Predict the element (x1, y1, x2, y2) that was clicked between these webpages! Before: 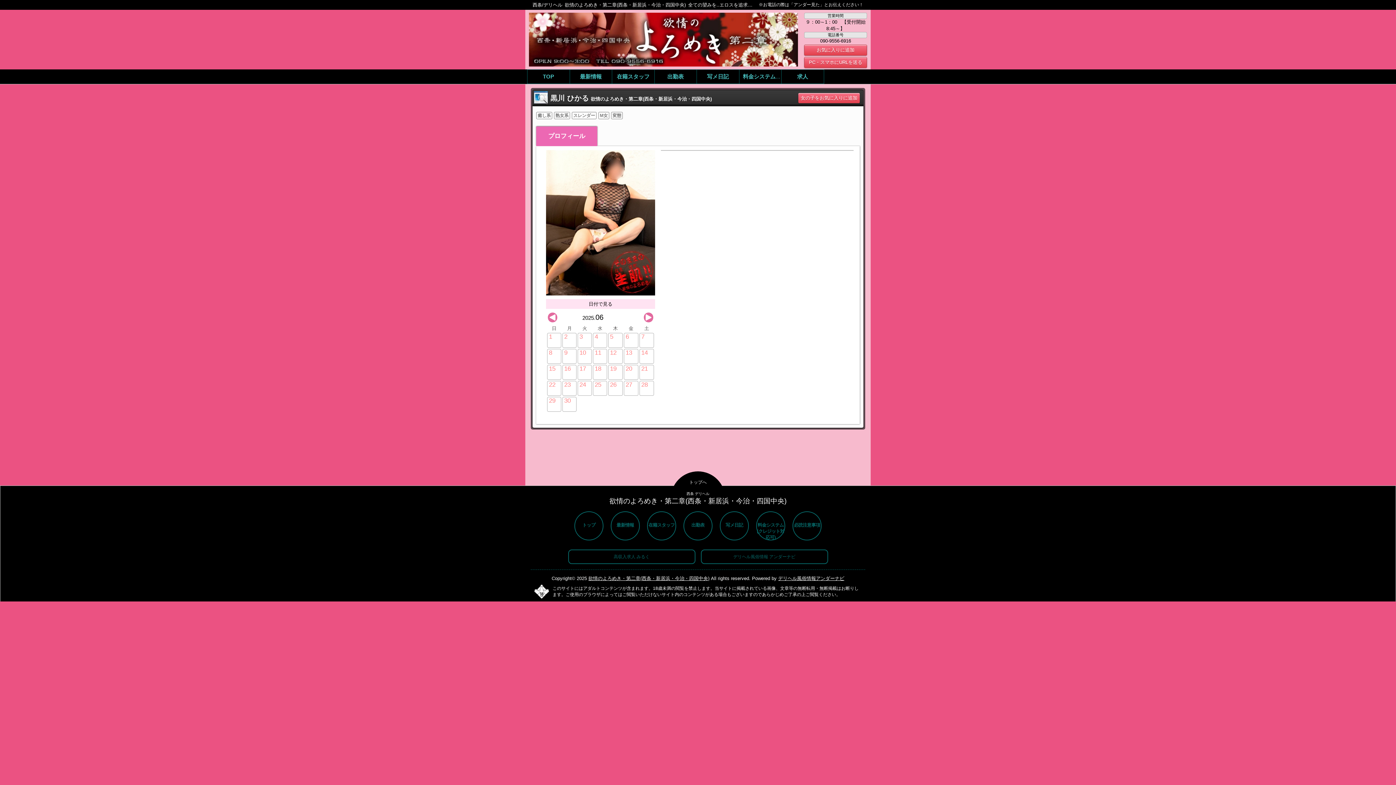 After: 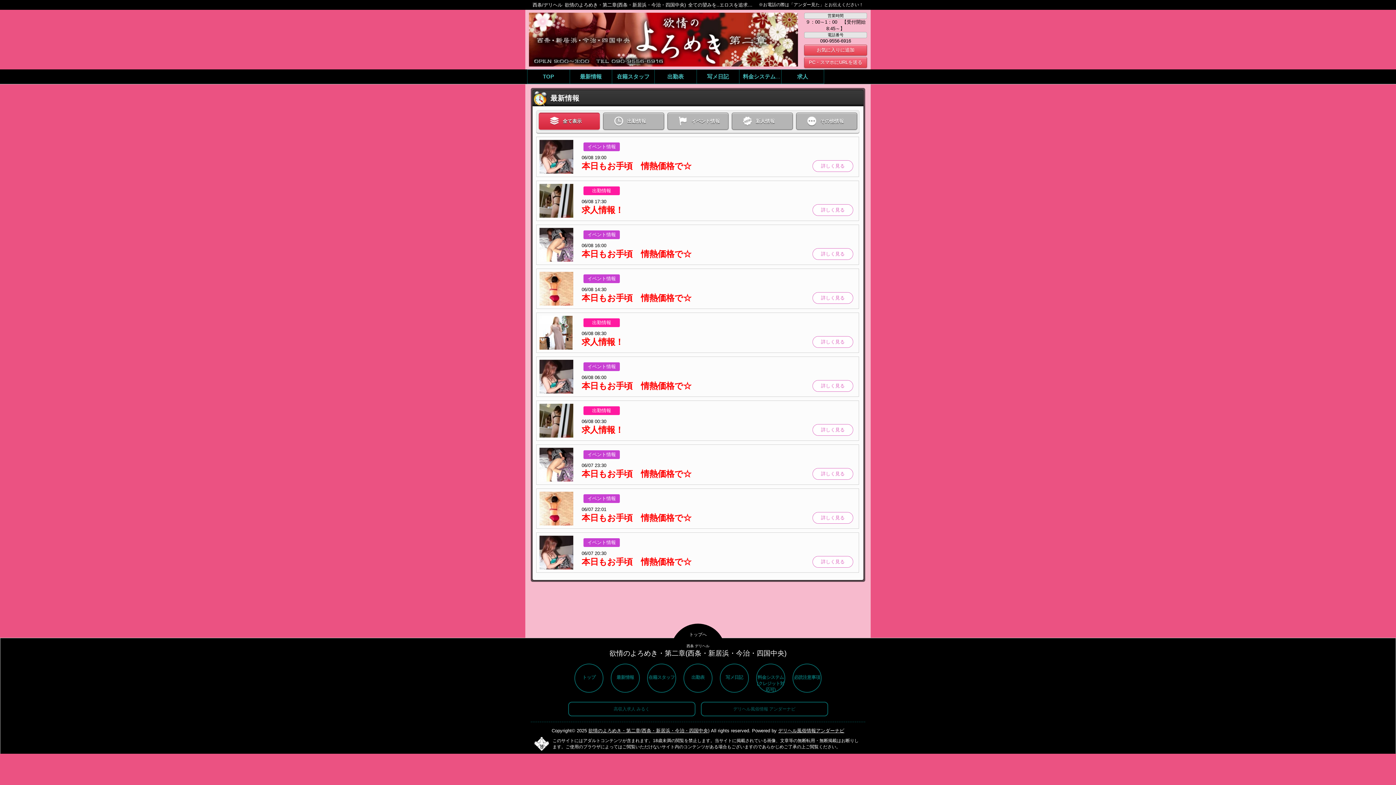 Action: bbox: (570, 69, 612, 83) label: 最新情報